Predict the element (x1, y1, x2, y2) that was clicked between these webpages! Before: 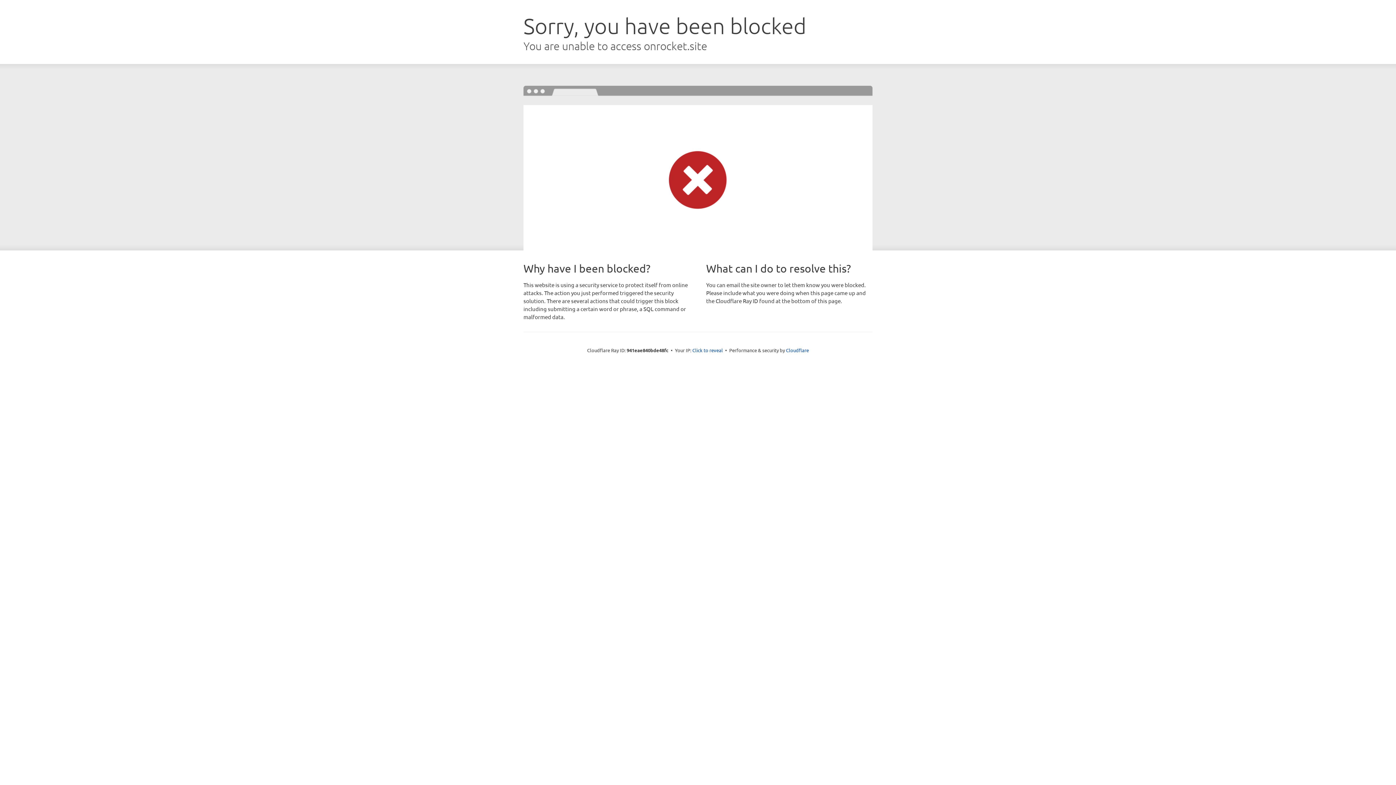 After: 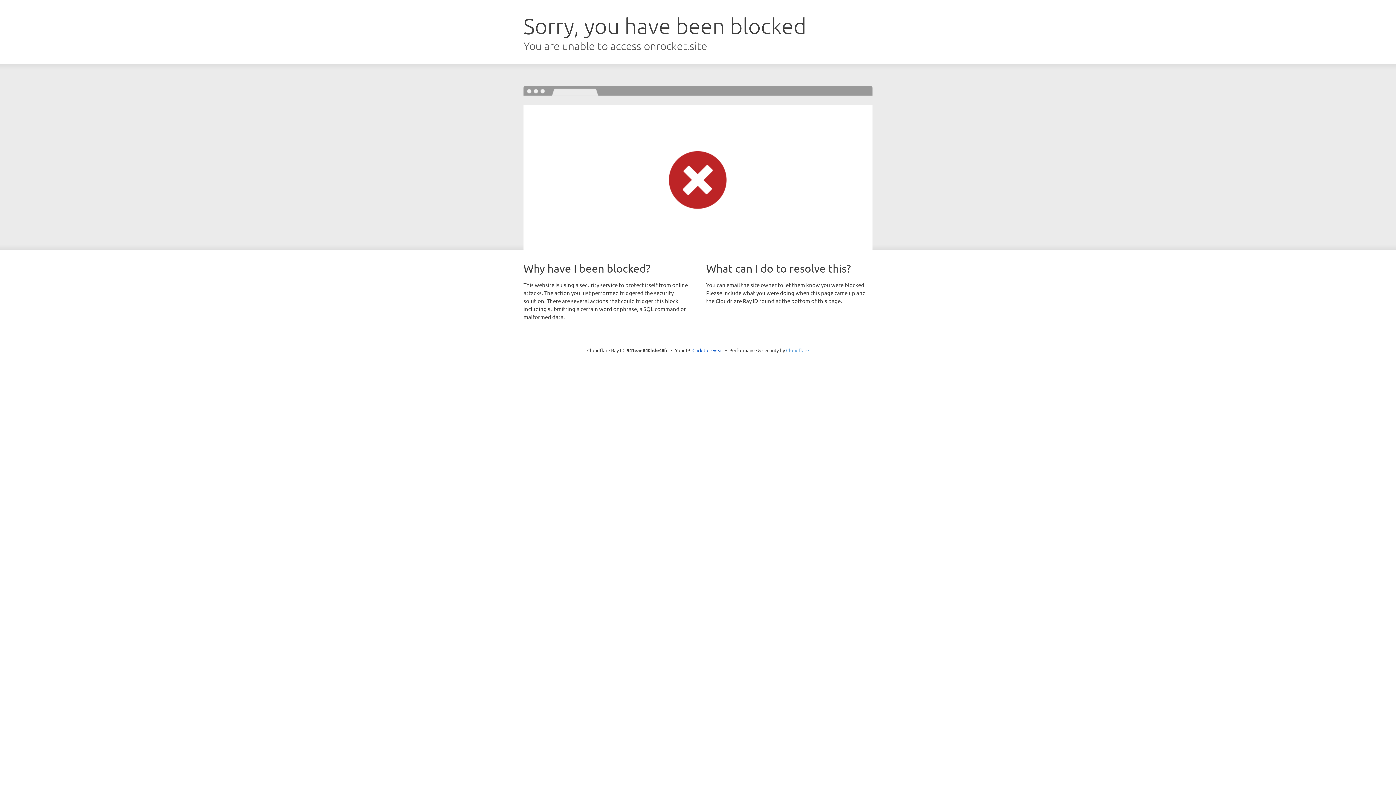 Action: bbox: (786, 347, 809, 353) label: Cloudflare